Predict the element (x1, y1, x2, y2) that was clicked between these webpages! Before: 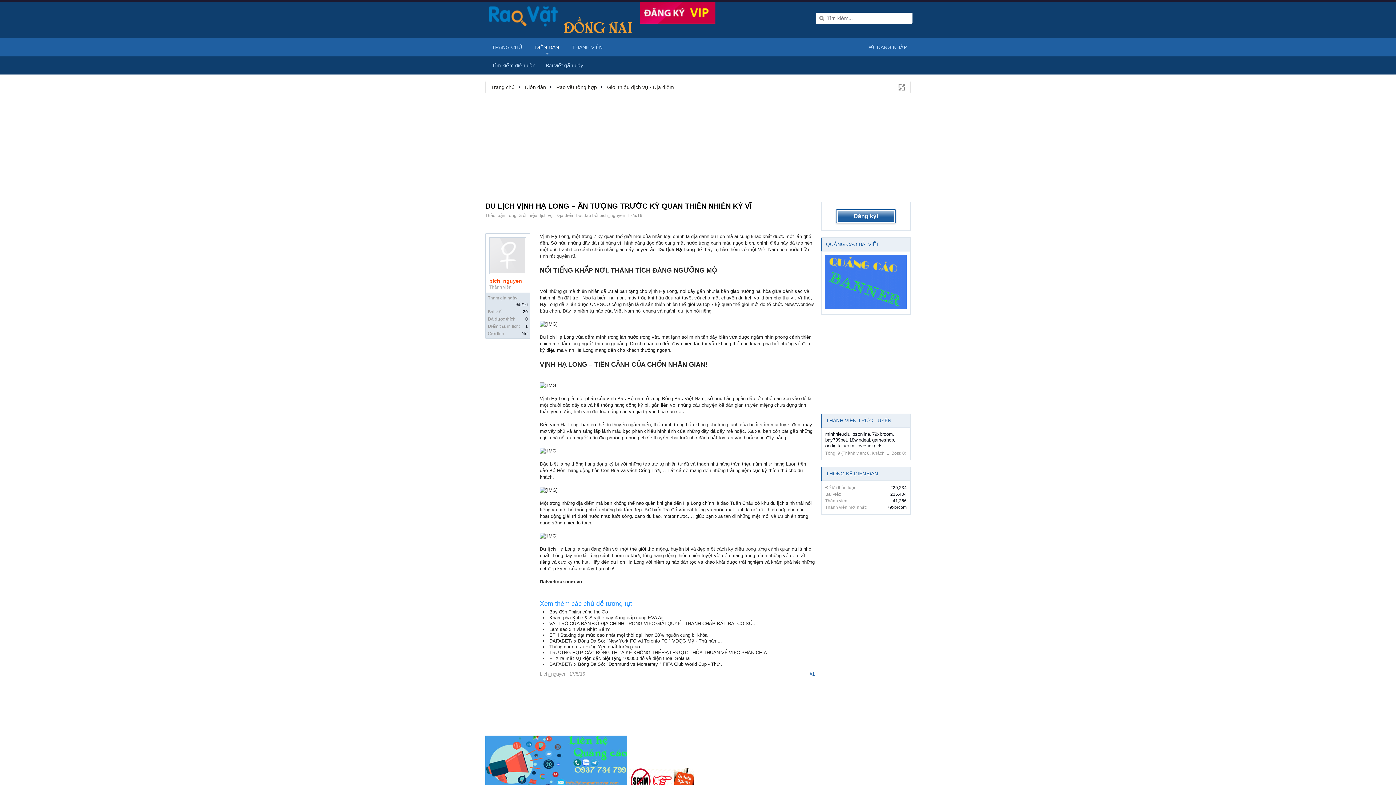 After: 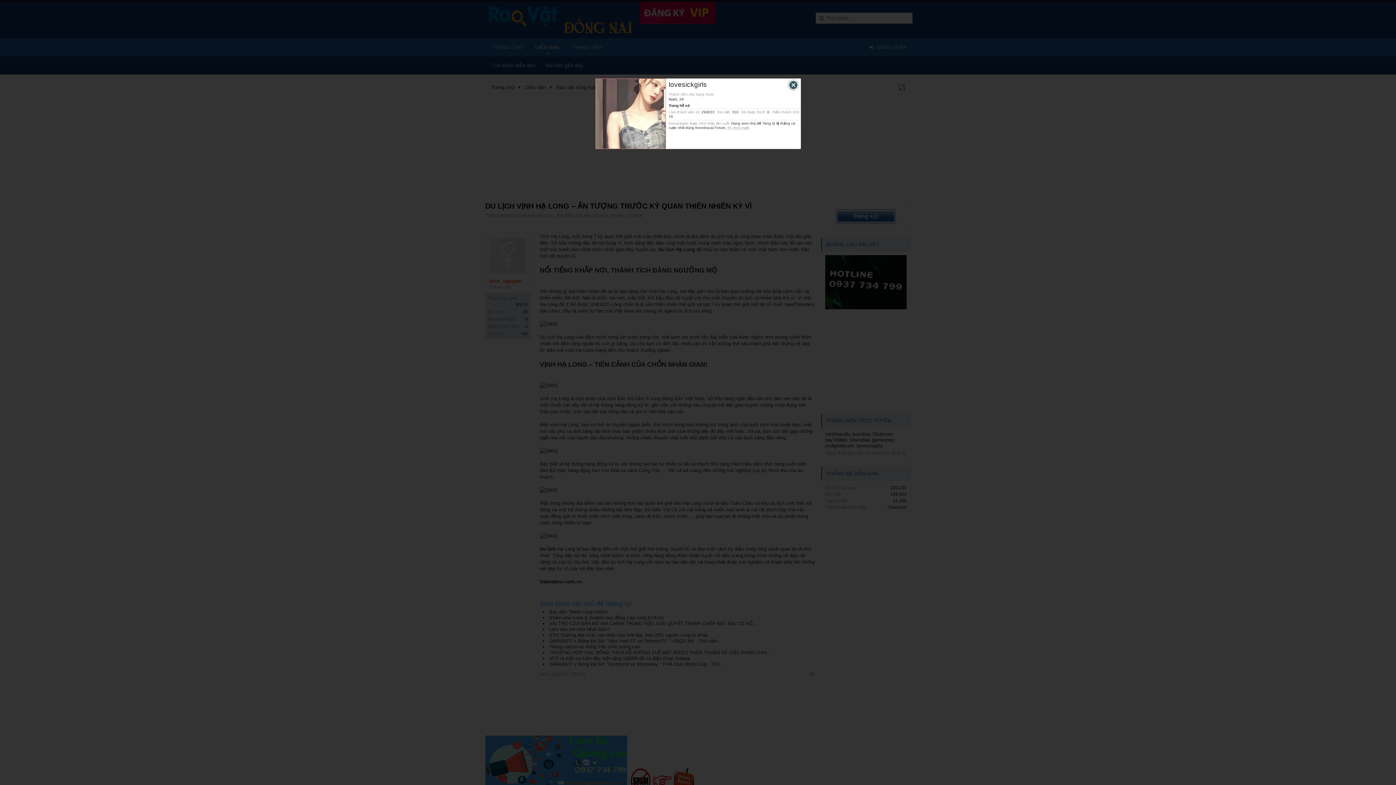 Action: label: lovesickgirls bbox: (856, 443, 882, 448)